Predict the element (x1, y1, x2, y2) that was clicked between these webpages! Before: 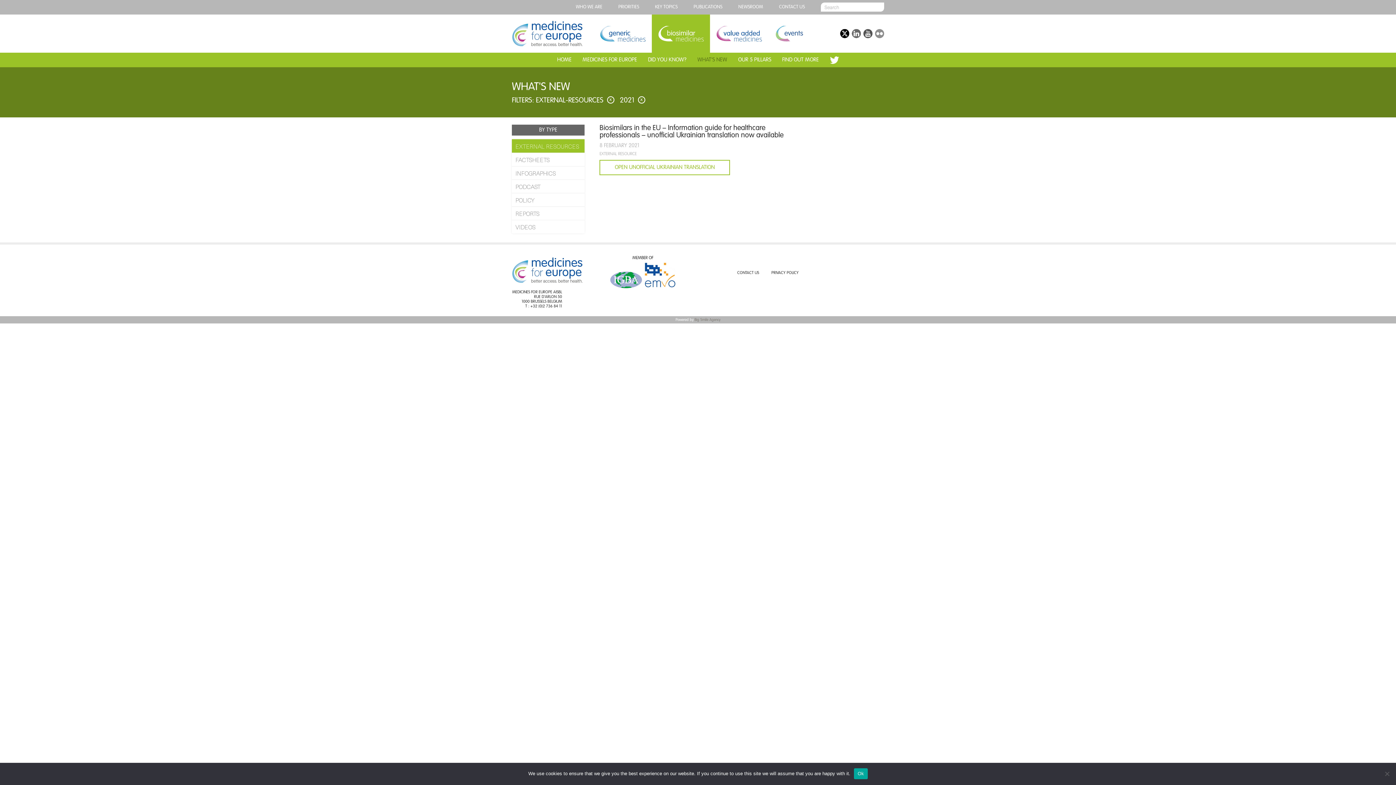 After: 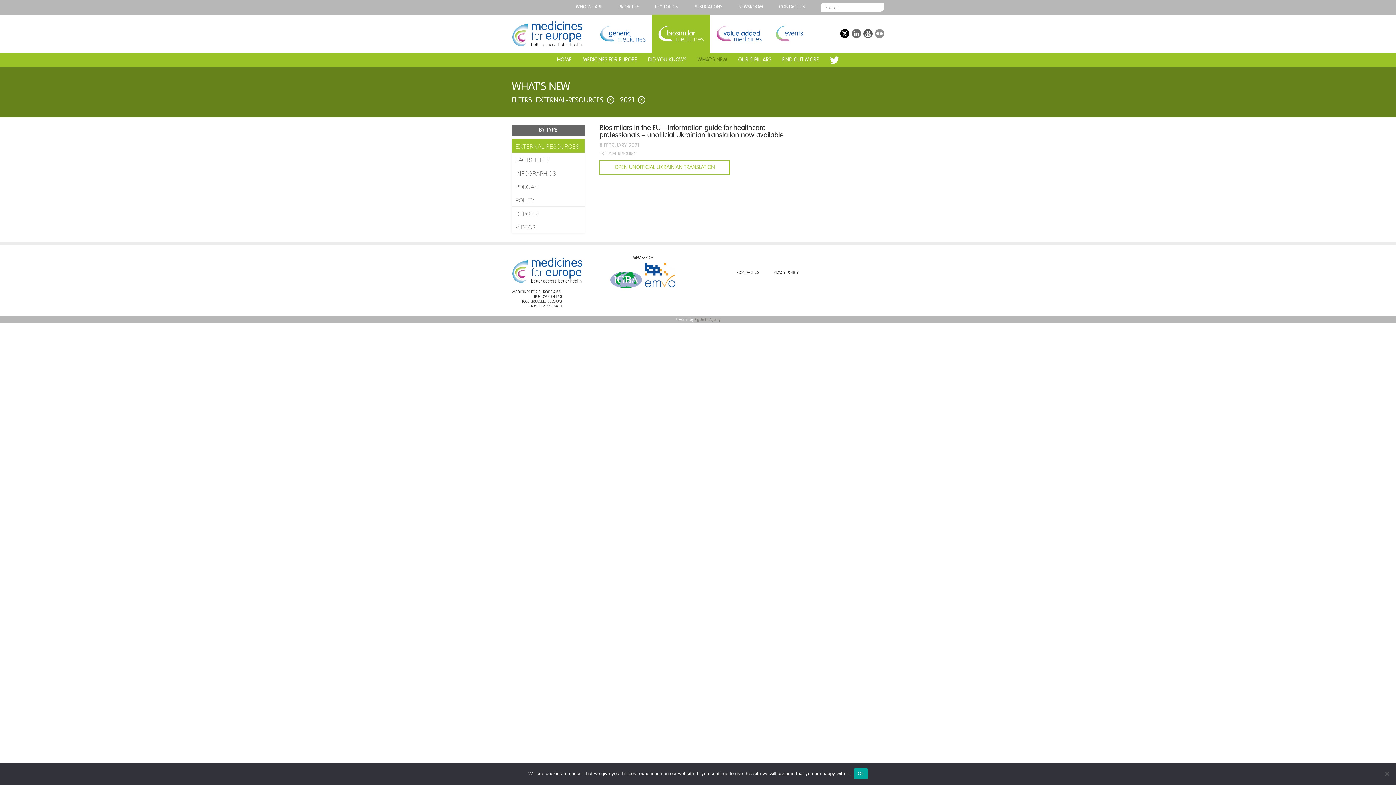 Action: bbox: (840, 29, 849, 38)